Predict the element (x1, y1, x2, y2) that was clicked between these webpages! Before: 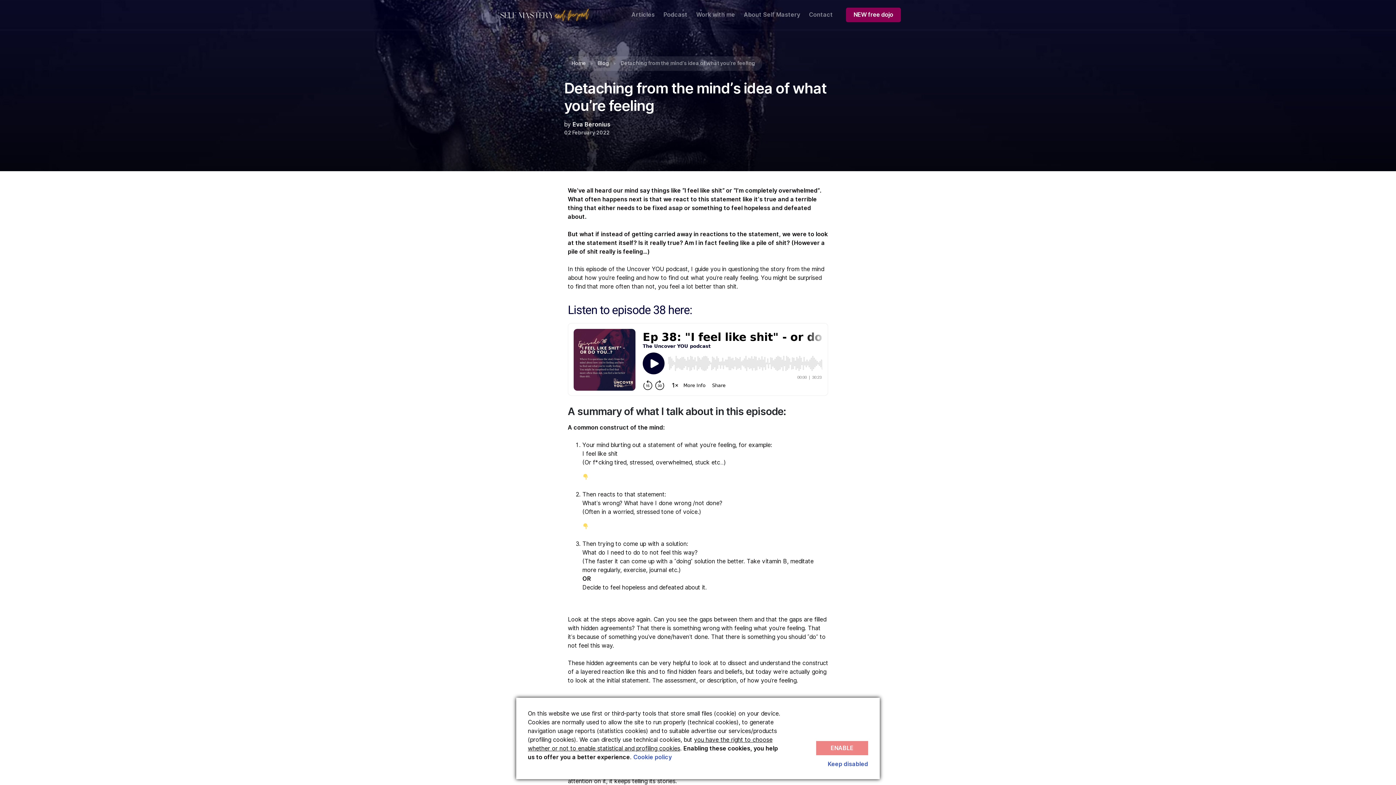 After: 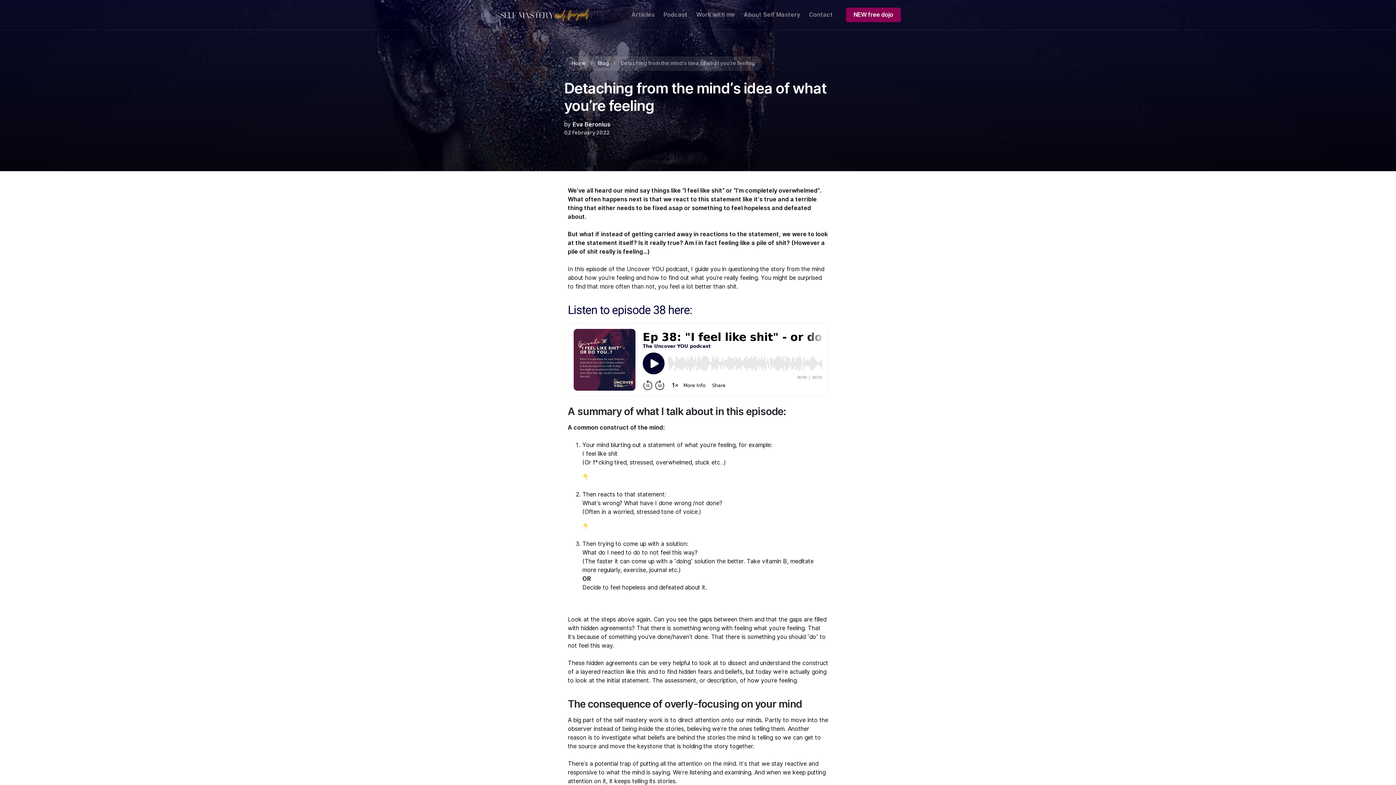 Action: label: Keep disabled bbox: (828, 761, 868, 768)